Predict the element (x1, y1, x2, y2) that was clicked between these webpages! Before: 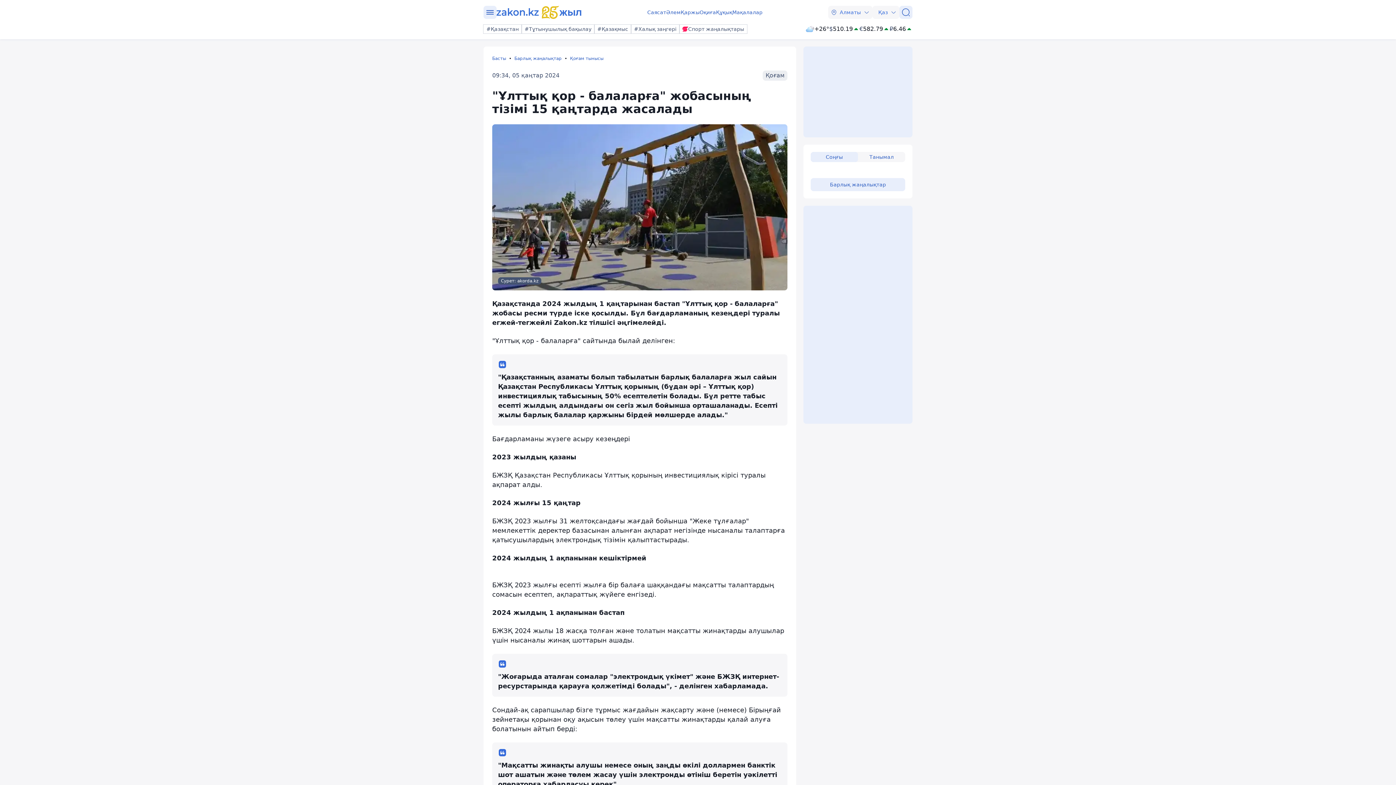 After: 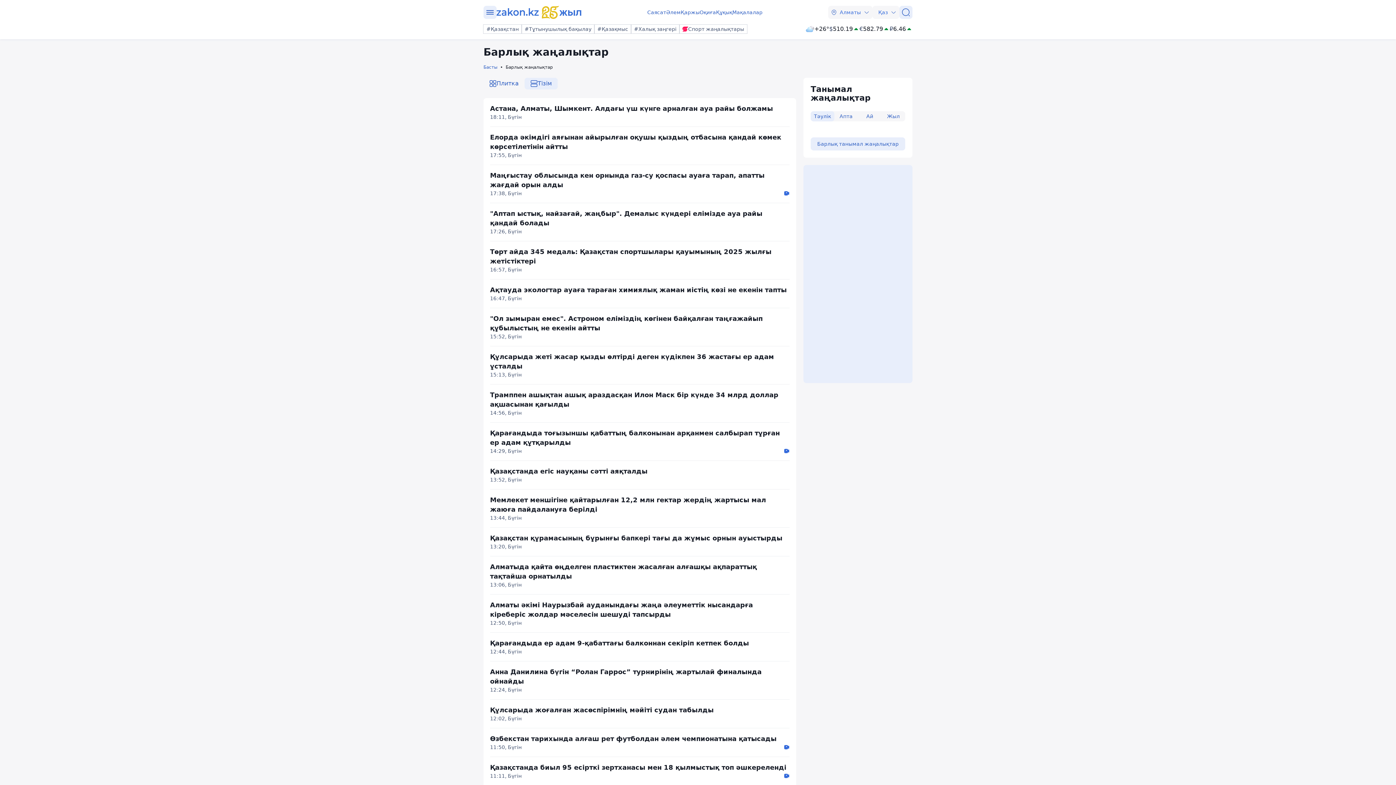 Action: bbox: (514, 55, 570, 61) label: Барлық жаңалықтар